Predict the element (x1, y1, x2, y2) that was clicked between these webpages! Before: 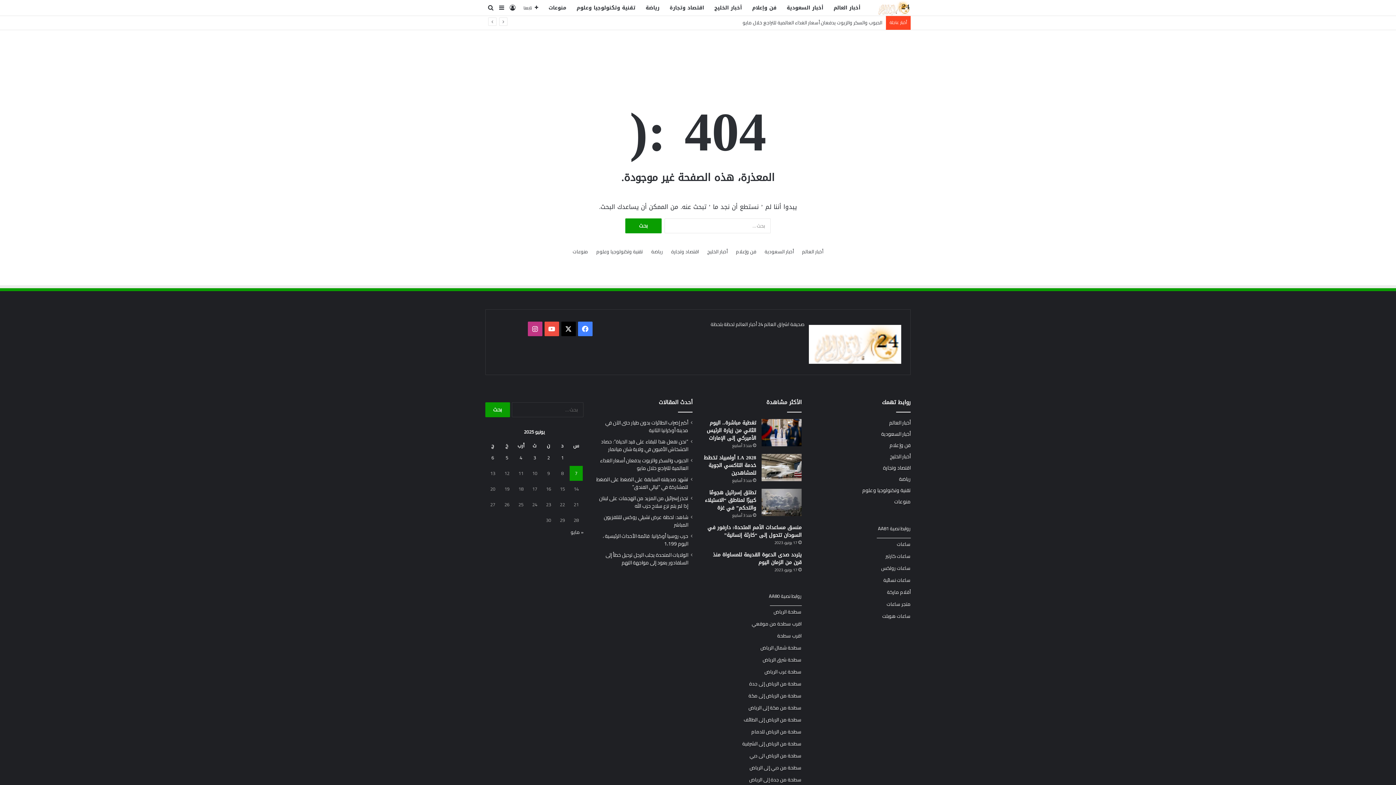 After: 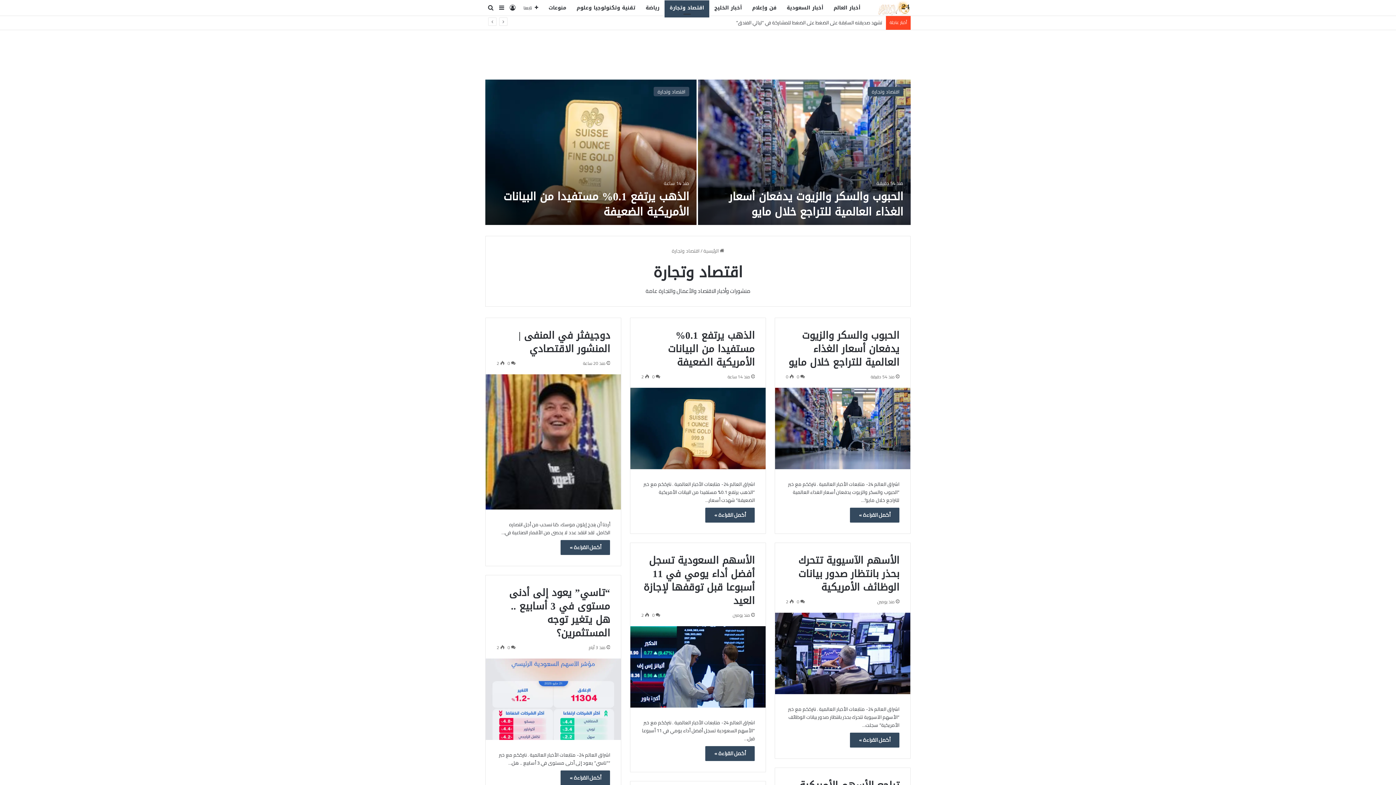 Action: label: اقتصاد وتجارة bbox: (671, 248, 699, 255)